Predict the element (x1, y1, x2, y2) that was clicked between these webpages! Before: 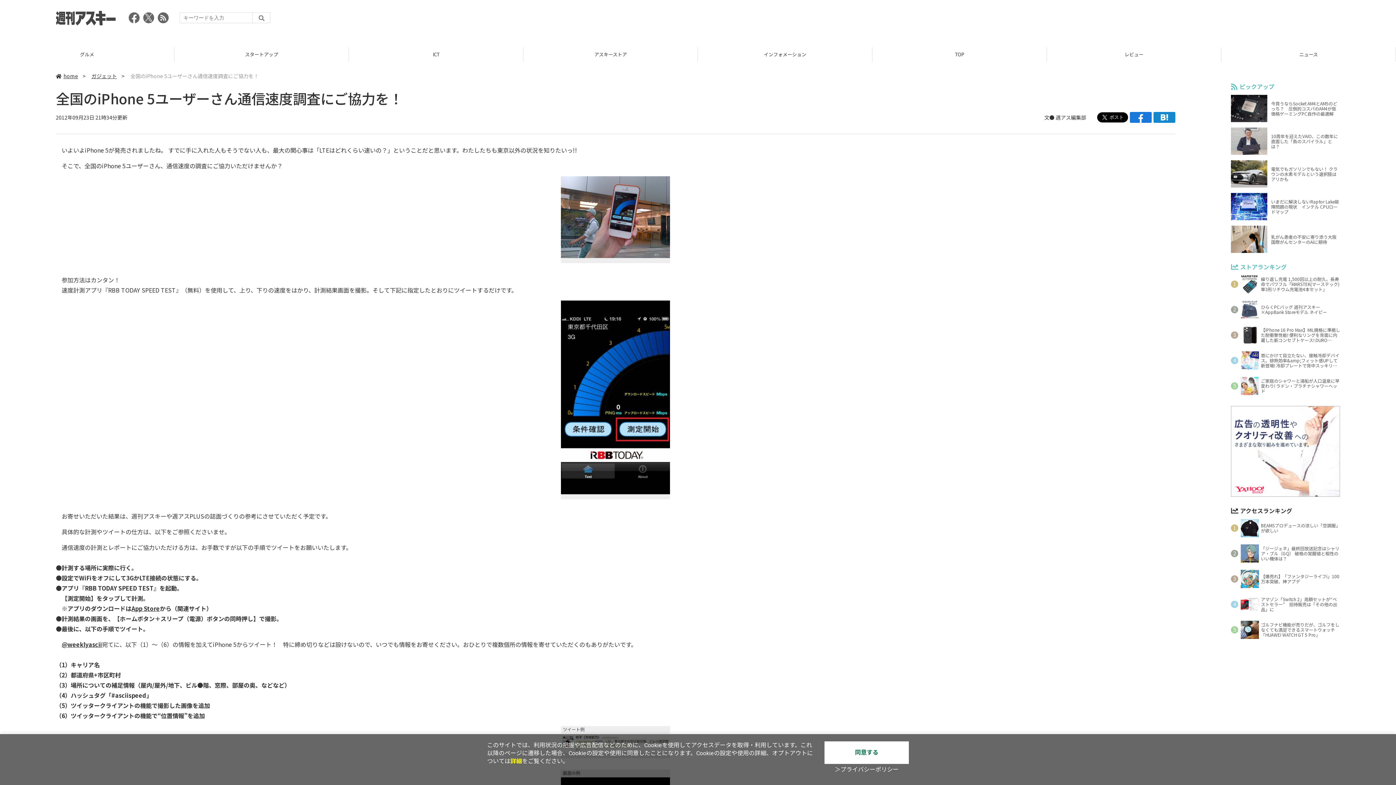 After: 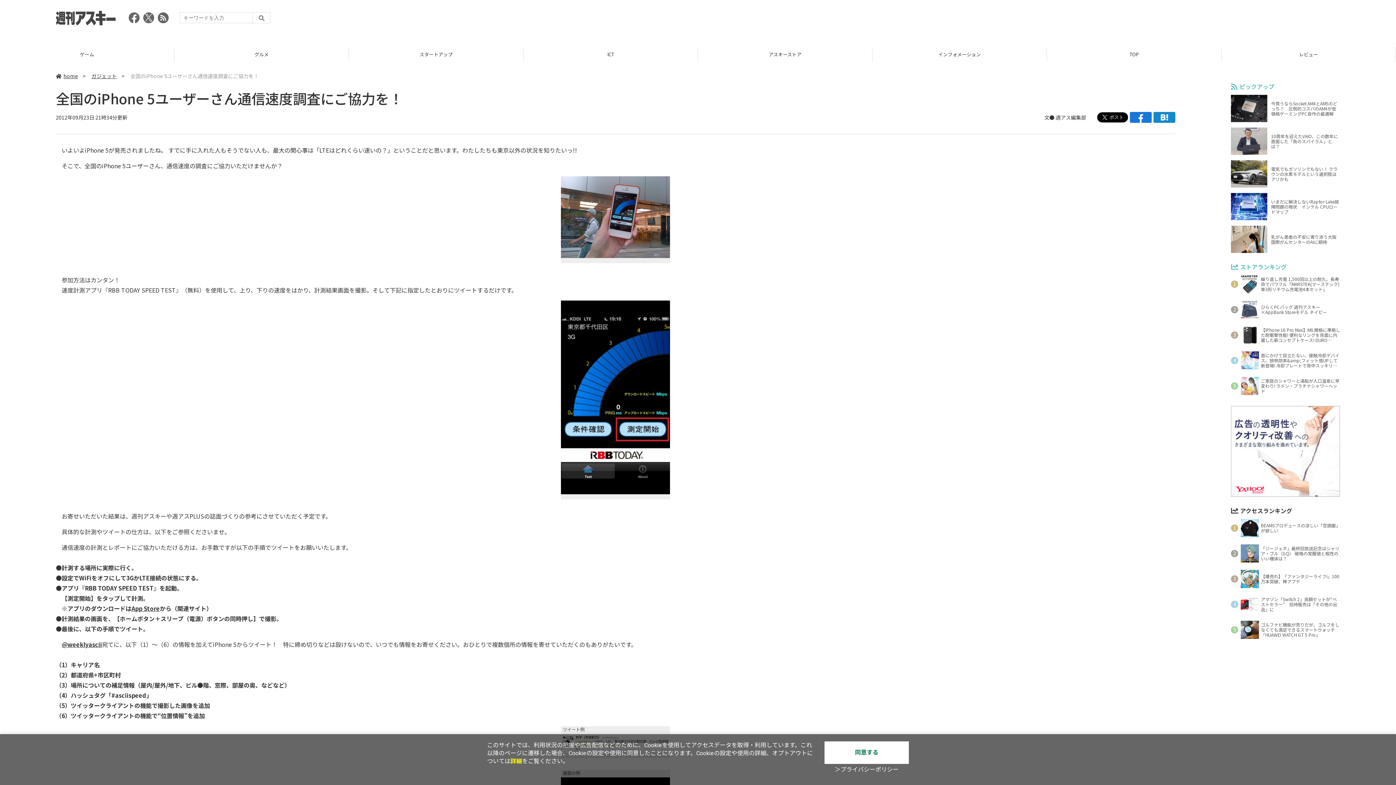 Action: bbox: (834, 766, 898, 773) label: ＞プライバシーポリシー